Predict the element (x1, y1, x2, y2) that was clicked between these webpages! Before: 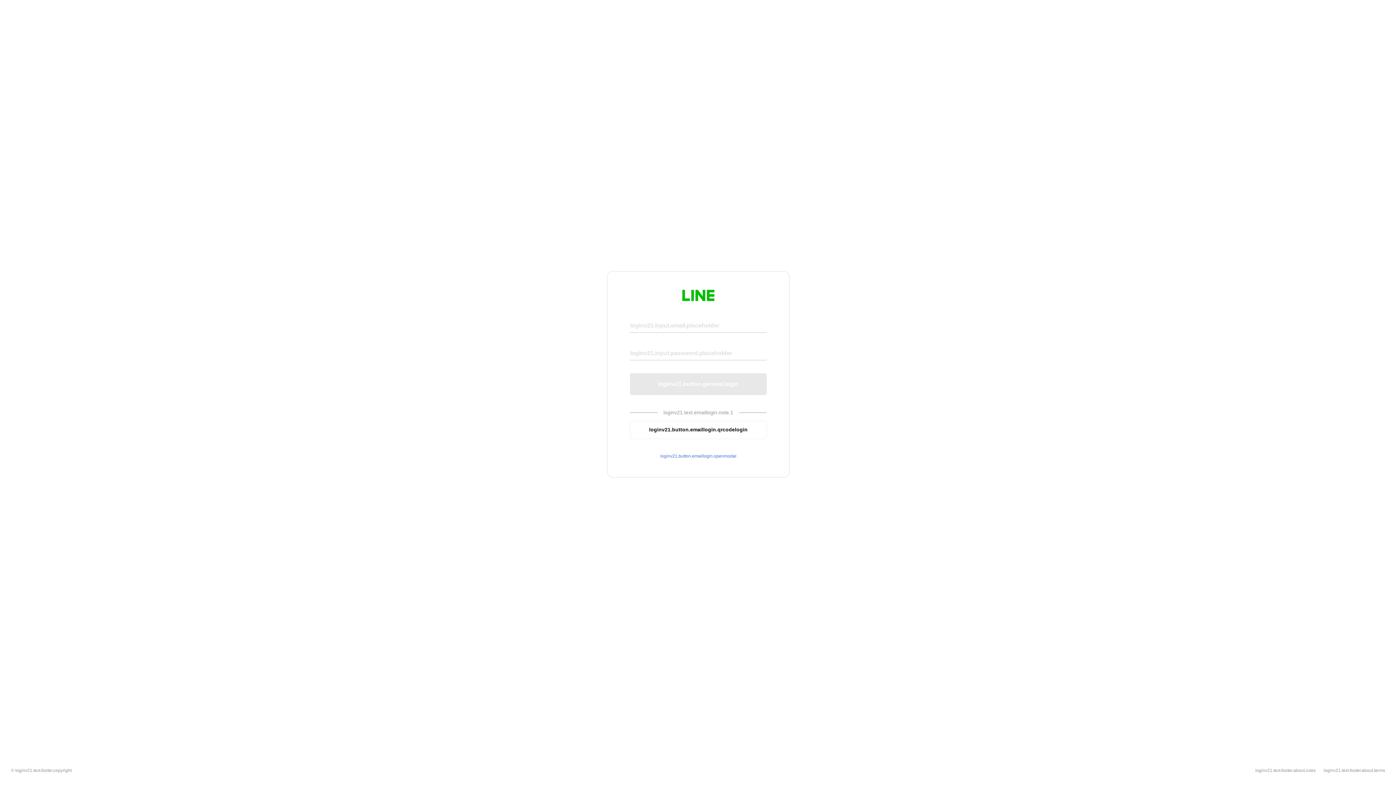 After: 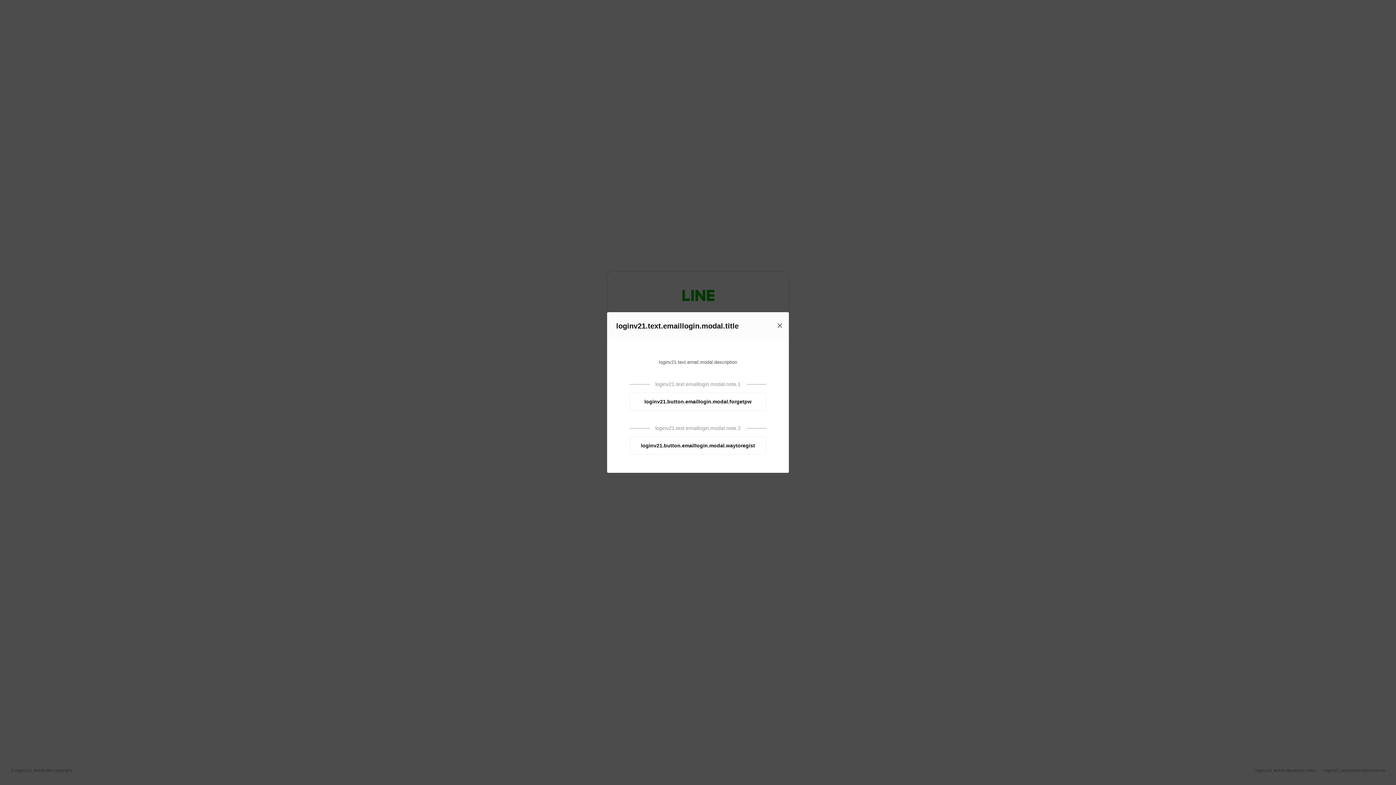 Action: bbox: (630, 453, 766, 459) label: loginv21.button.emaillogin.openmodal